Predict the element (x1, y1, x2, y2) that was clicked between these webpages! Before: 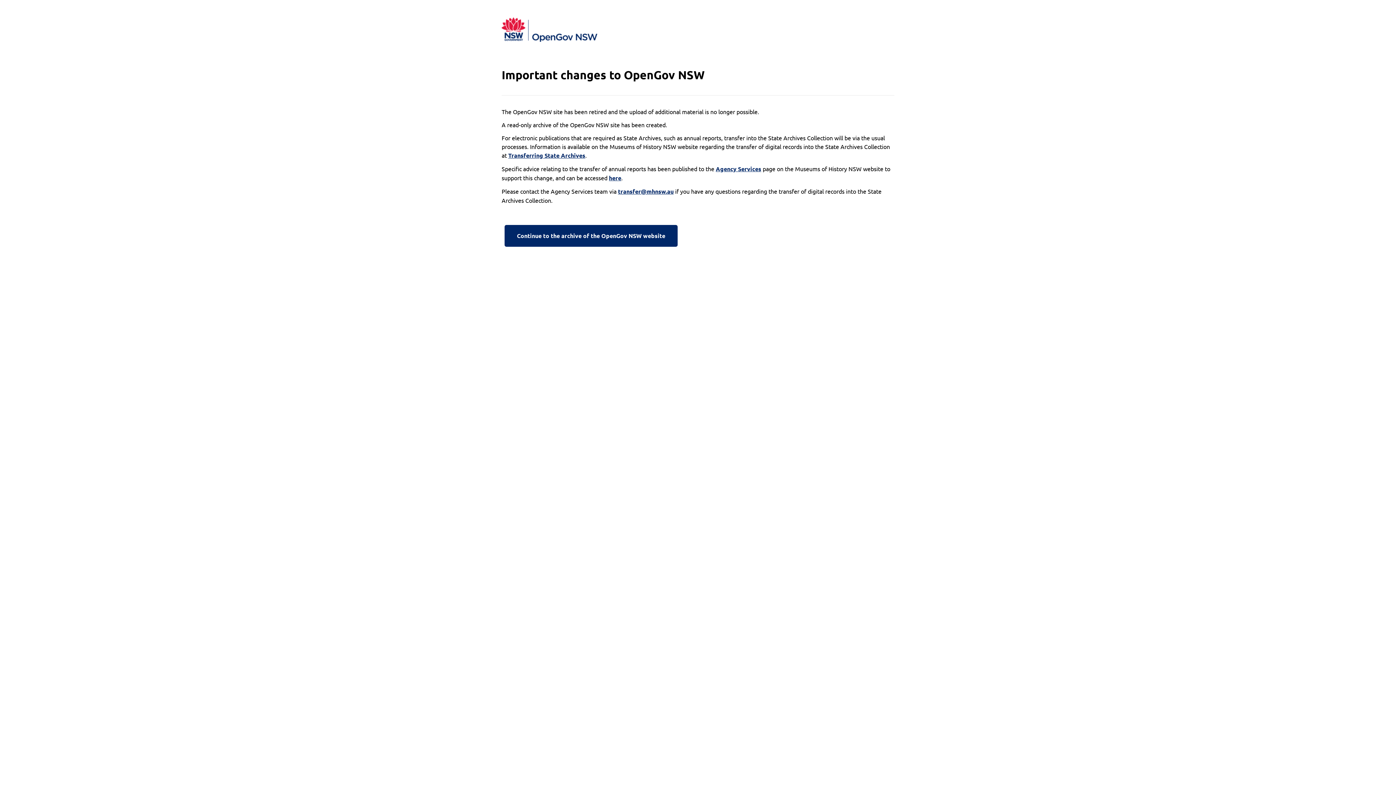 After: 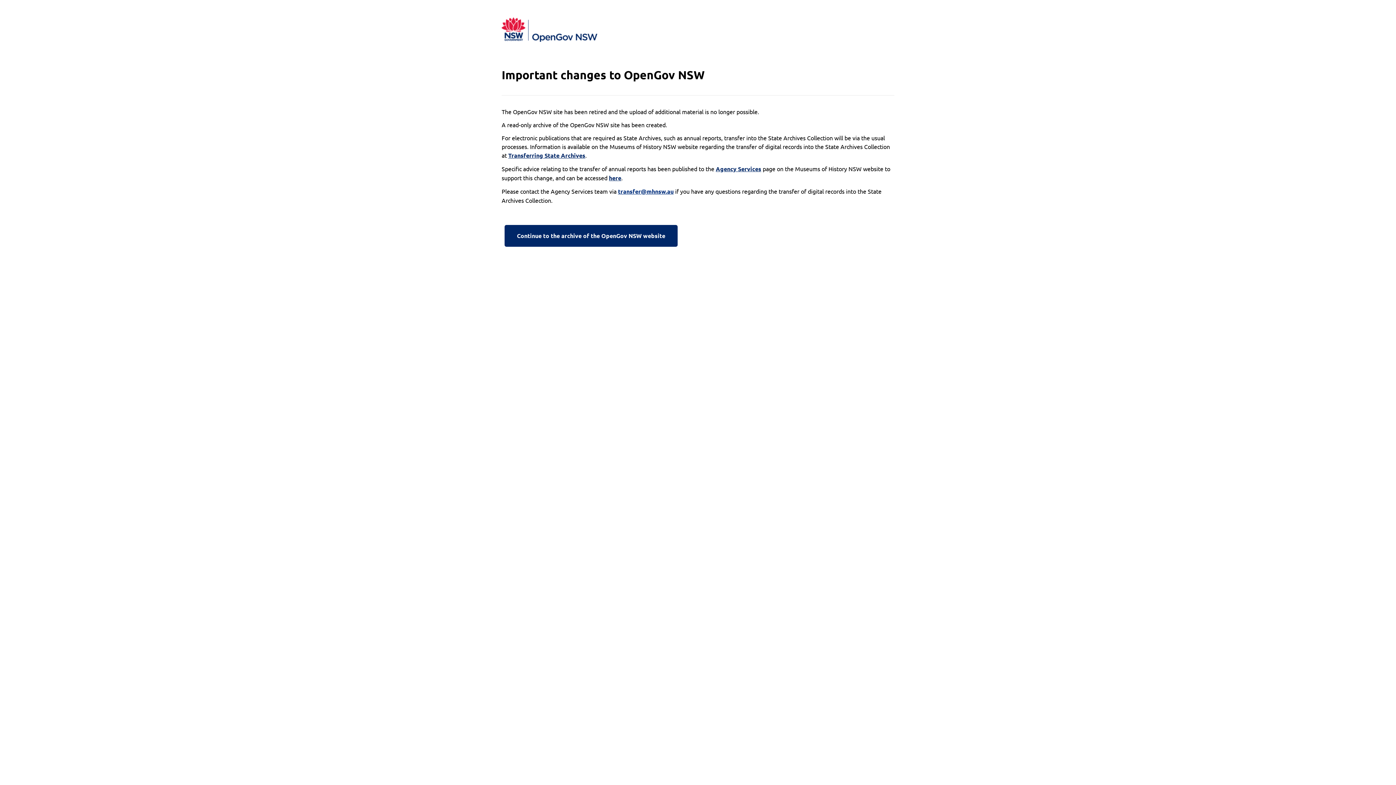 Action: label: transfer@mhnsw.au bbox: (618, 187, 673, 196)